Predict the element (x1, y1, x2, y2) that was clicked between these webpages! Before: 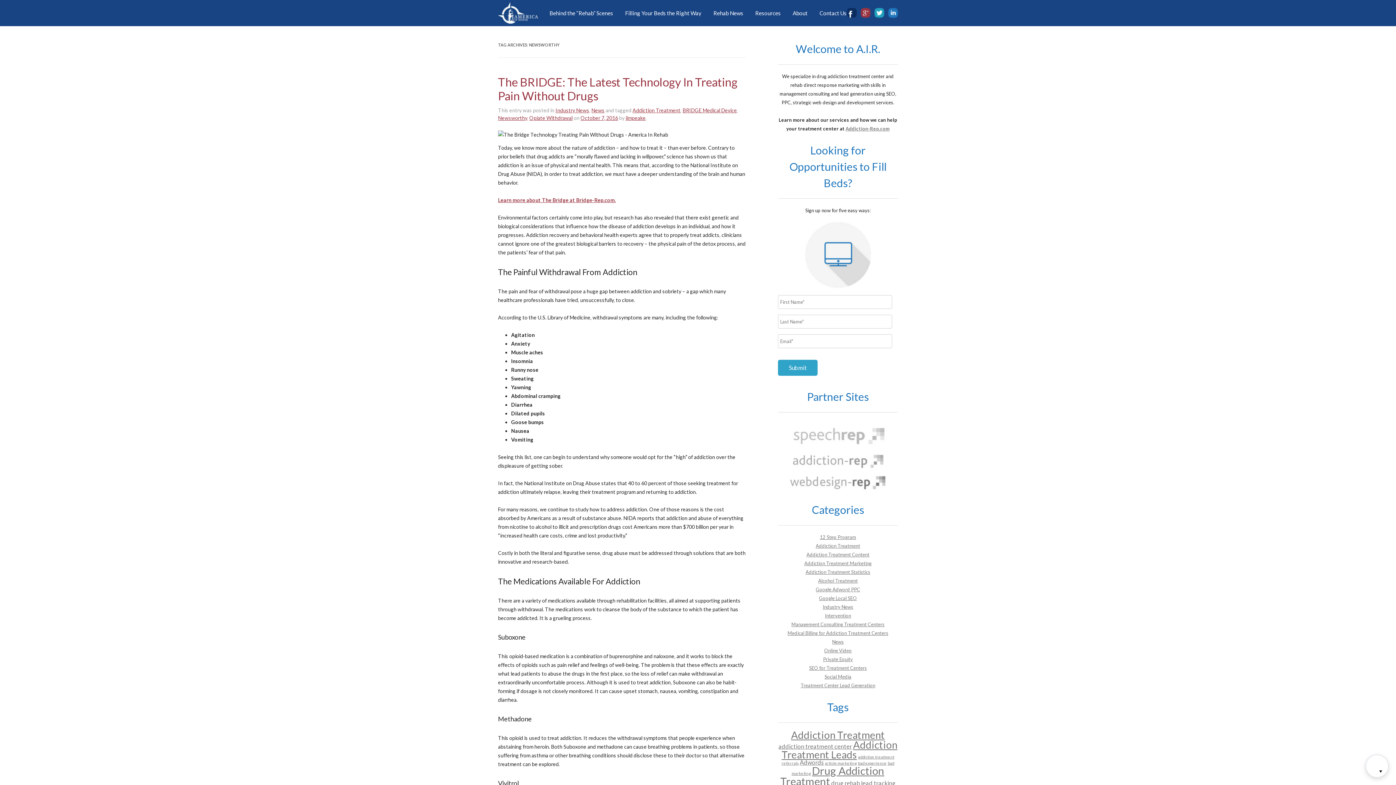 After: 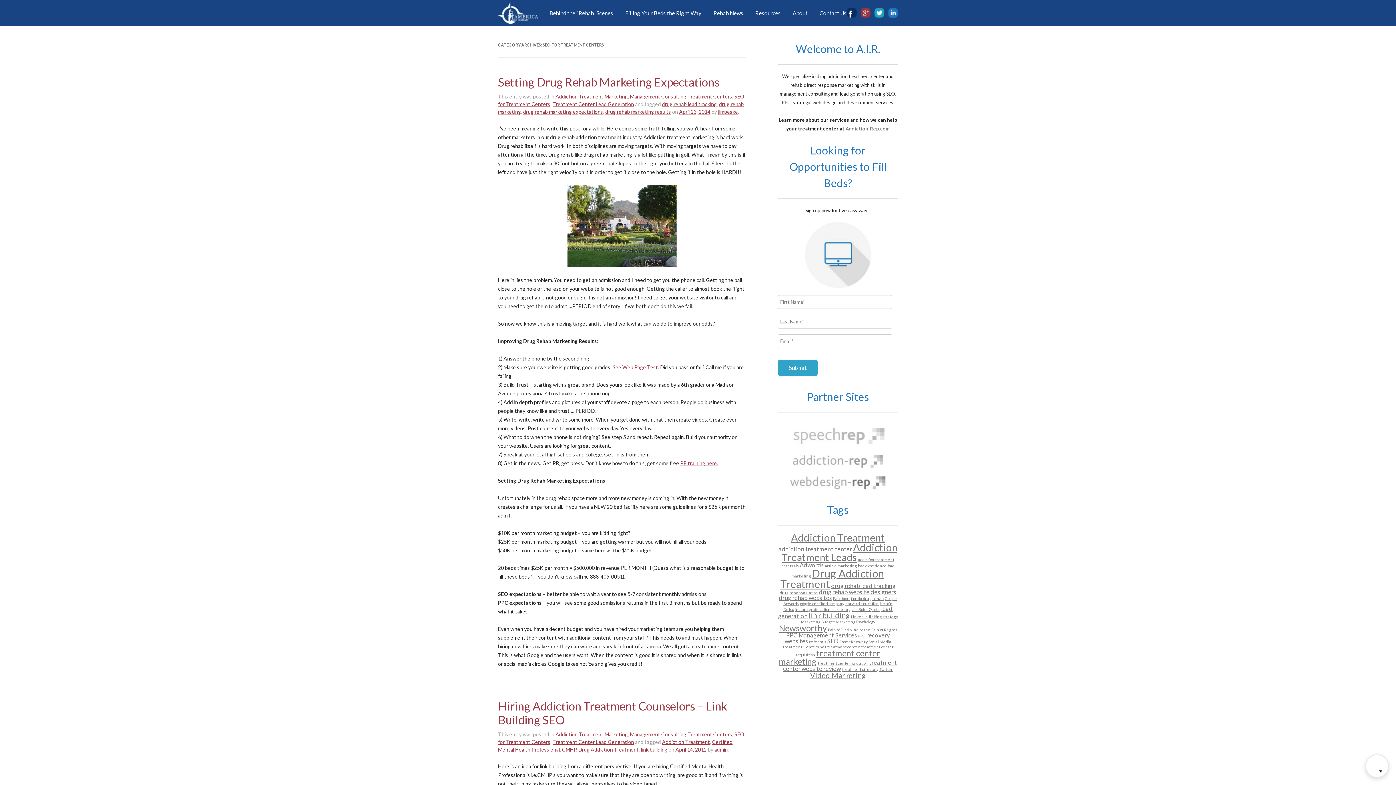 Action: bbox: (809, 665, 867, 671) label: SEO for Treatment Centers